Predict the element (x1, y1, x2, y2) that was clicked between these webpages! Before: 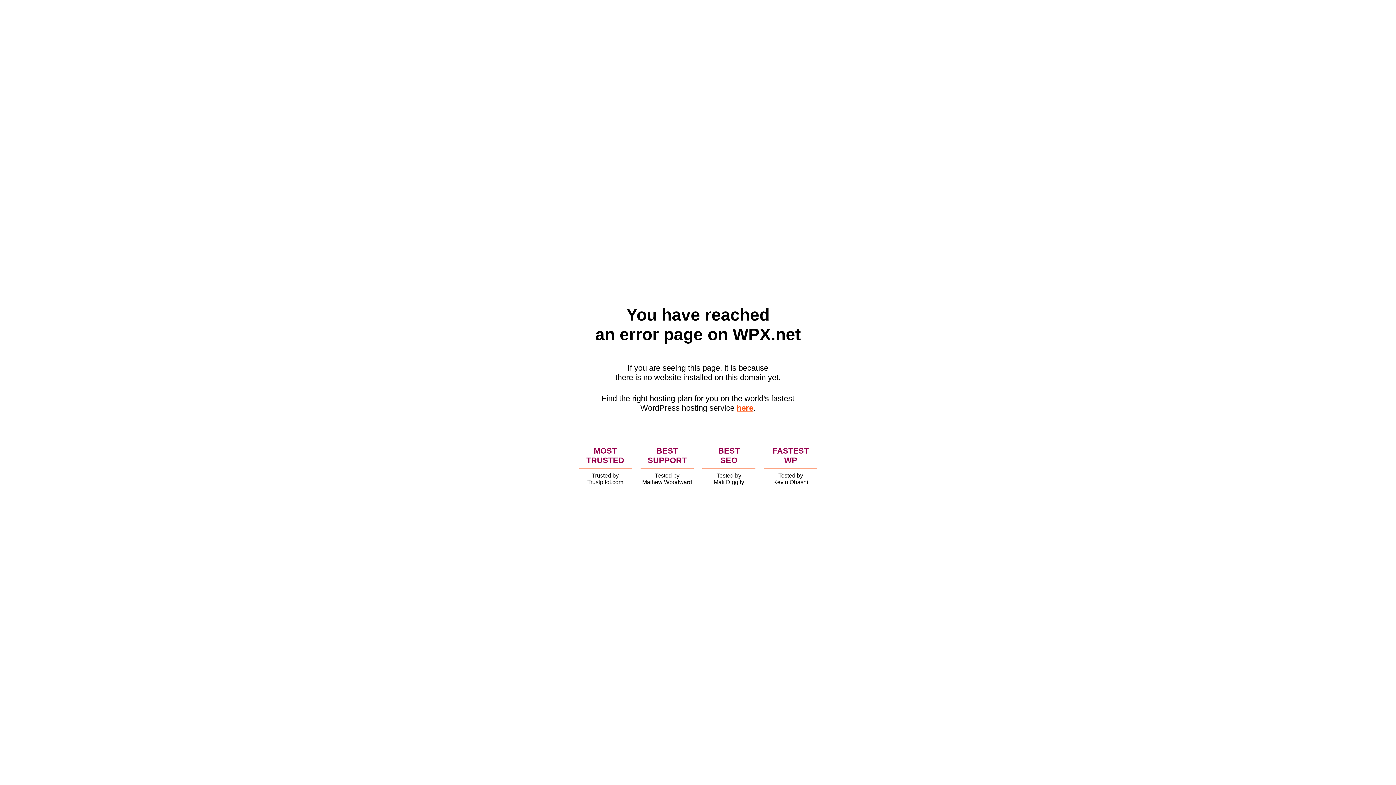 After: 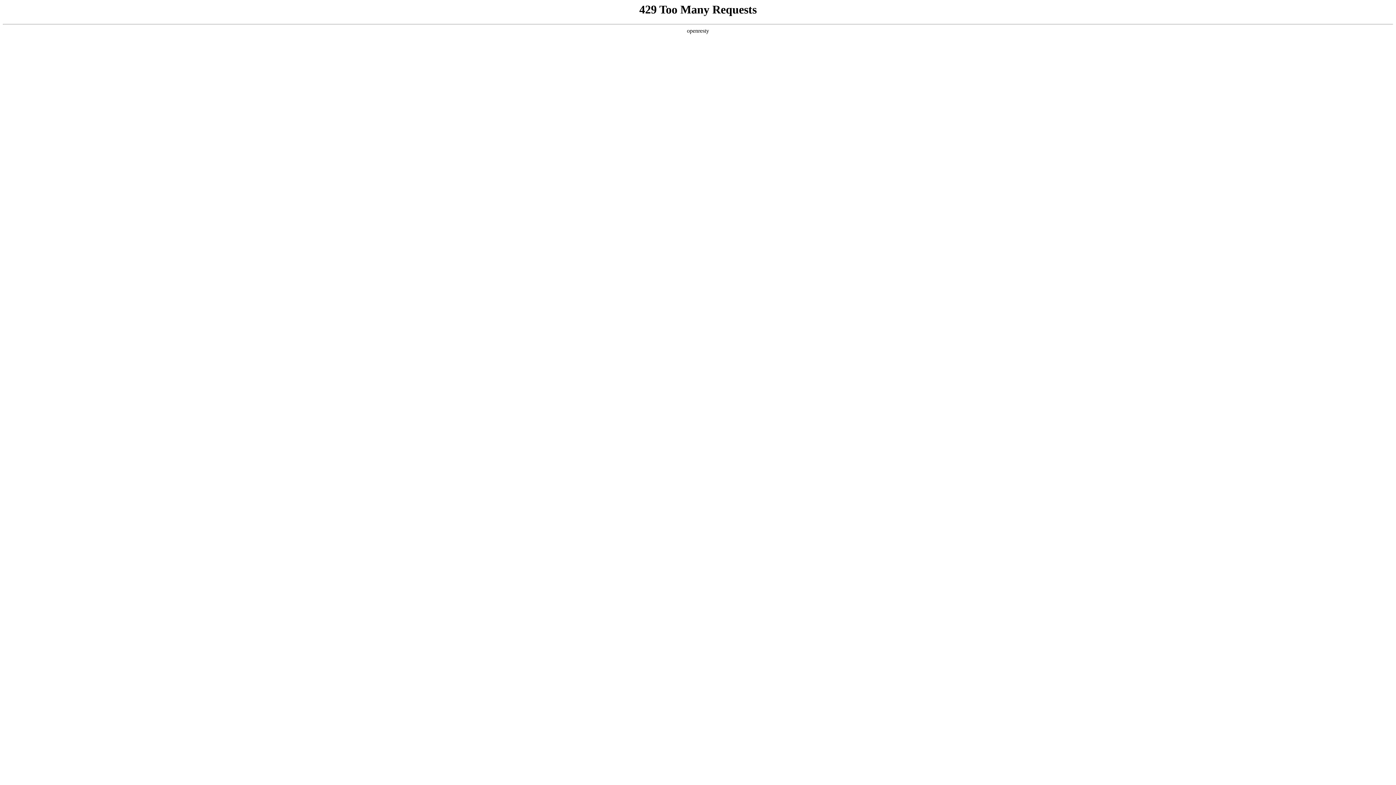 Action: label: here bbox: (736, 403, 753, 412)